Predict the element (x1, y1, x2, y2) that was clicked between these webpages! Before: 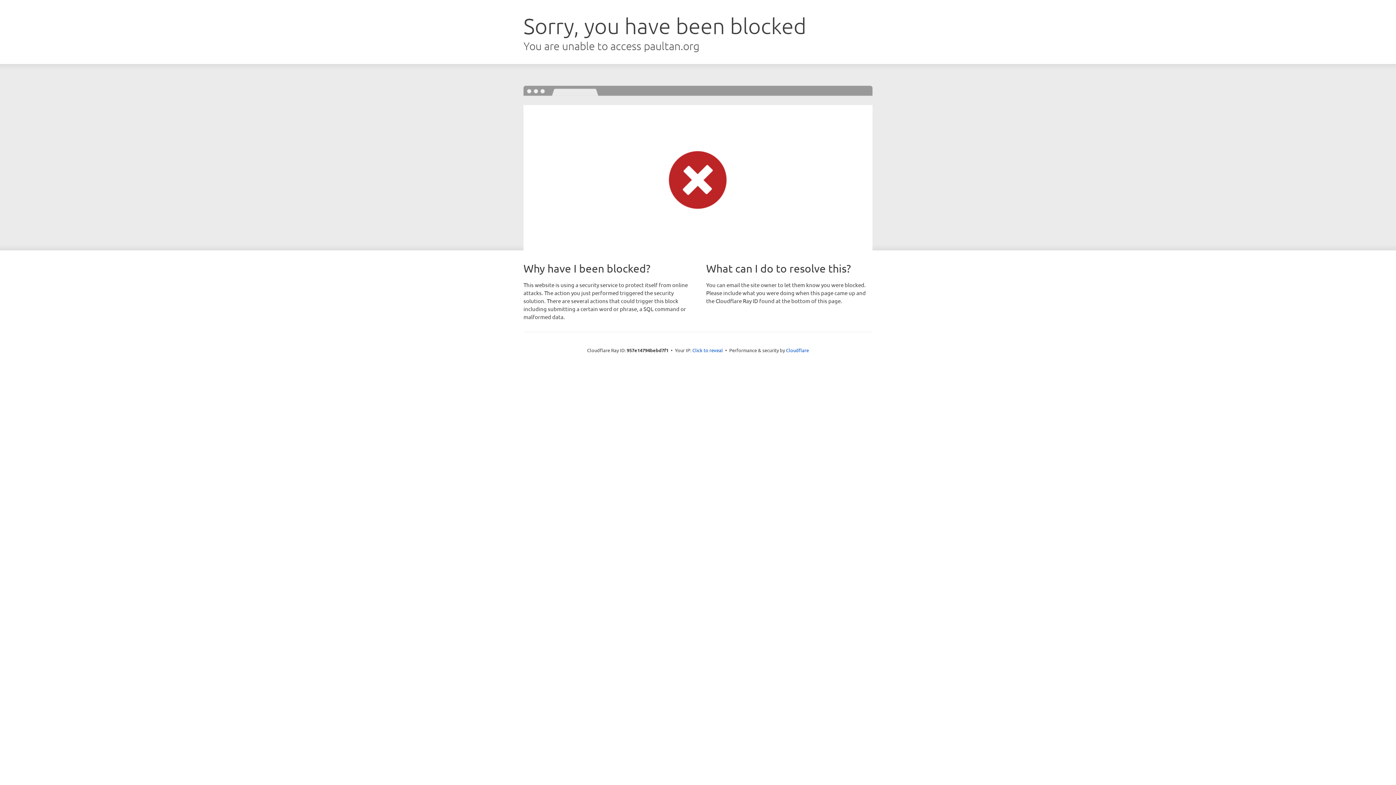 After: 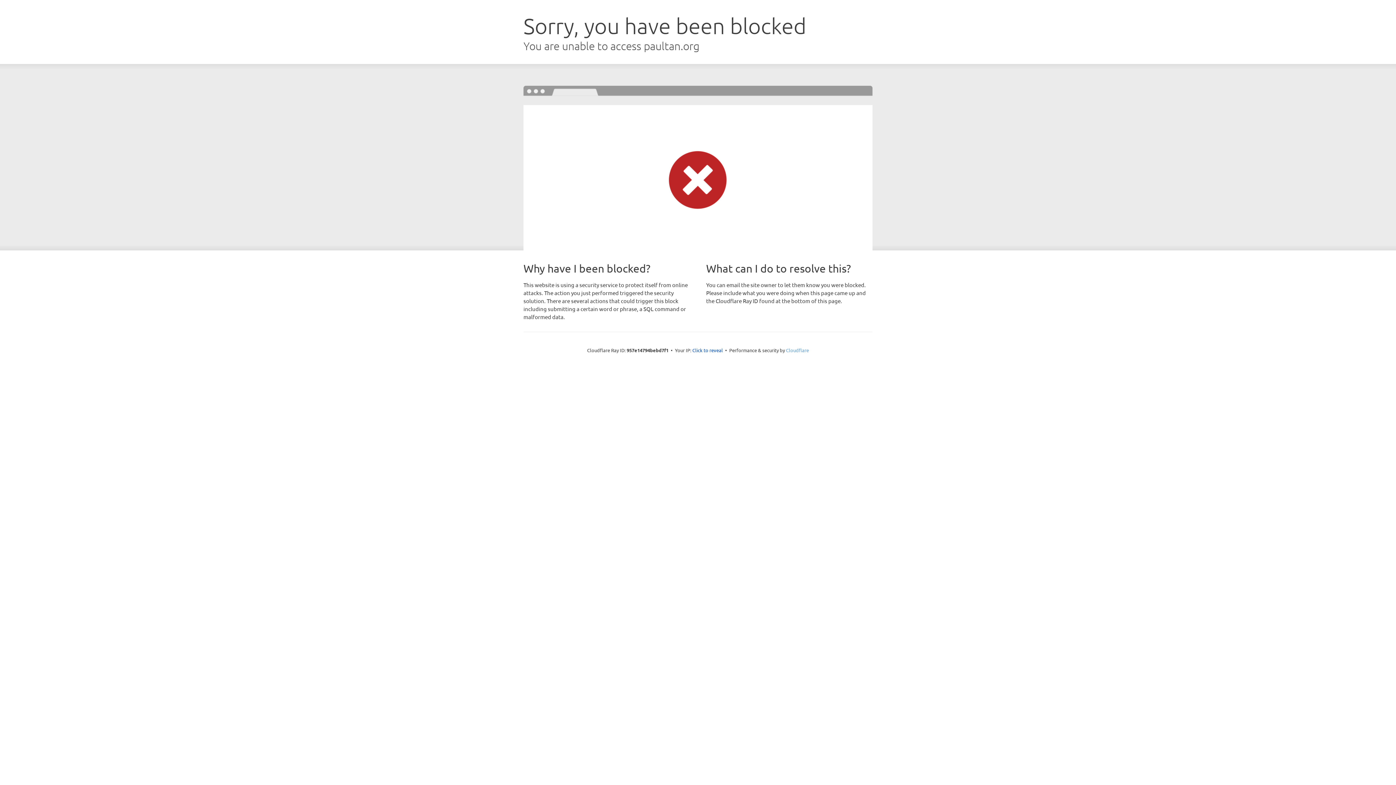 Action: bbox: (786, 347, 809, 353) label: Cloudflare